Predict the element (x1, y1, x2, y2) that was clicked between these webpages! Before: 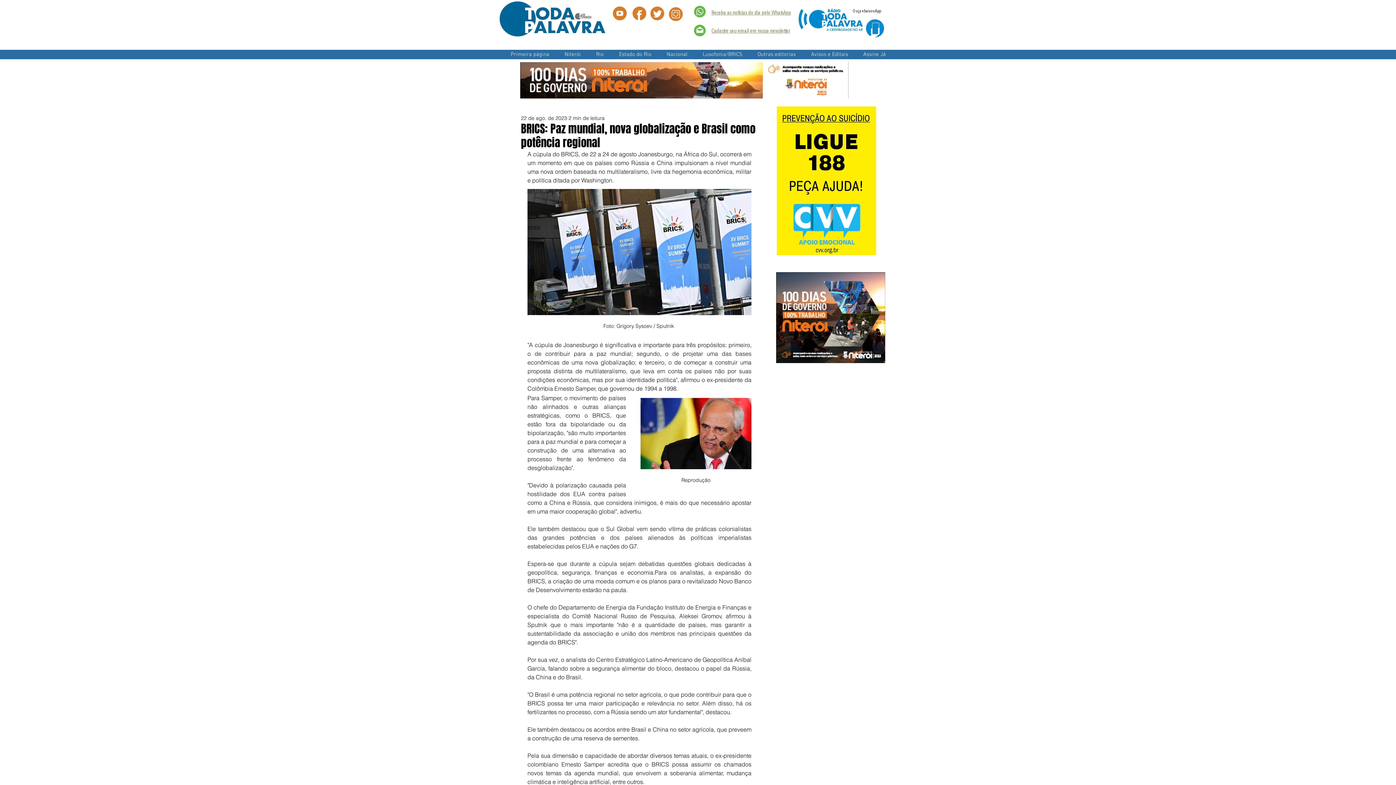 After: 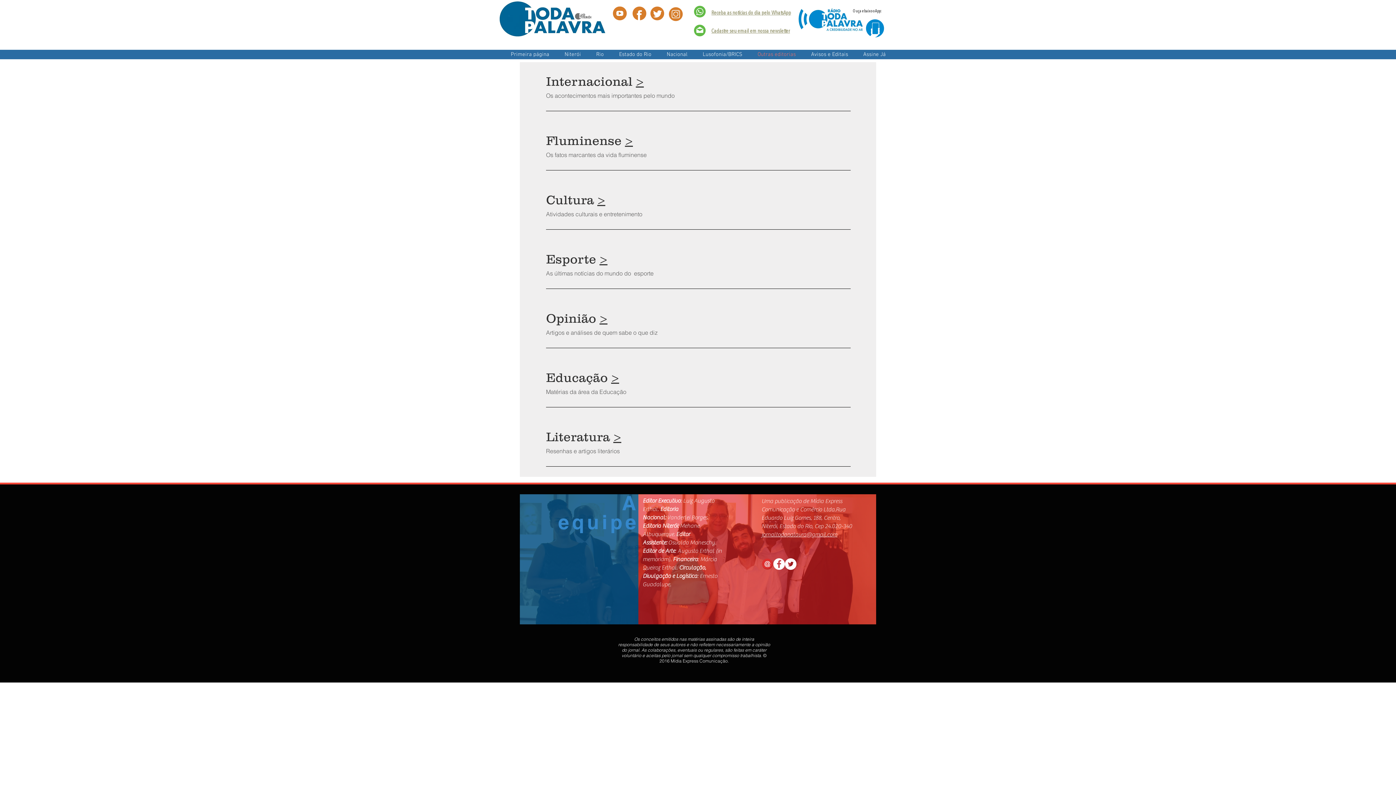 Action: label: Outras editorias bbox: (750, 50, 803, 57)